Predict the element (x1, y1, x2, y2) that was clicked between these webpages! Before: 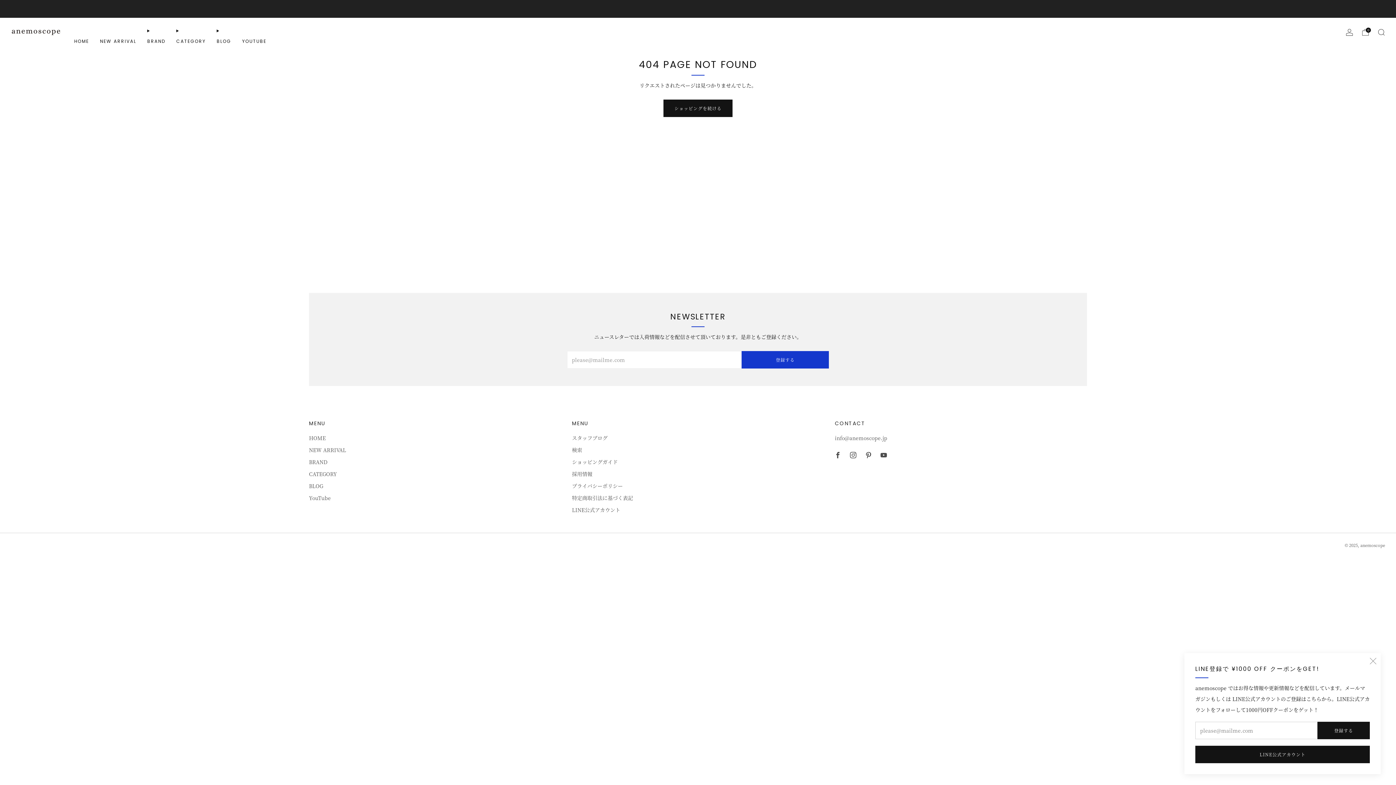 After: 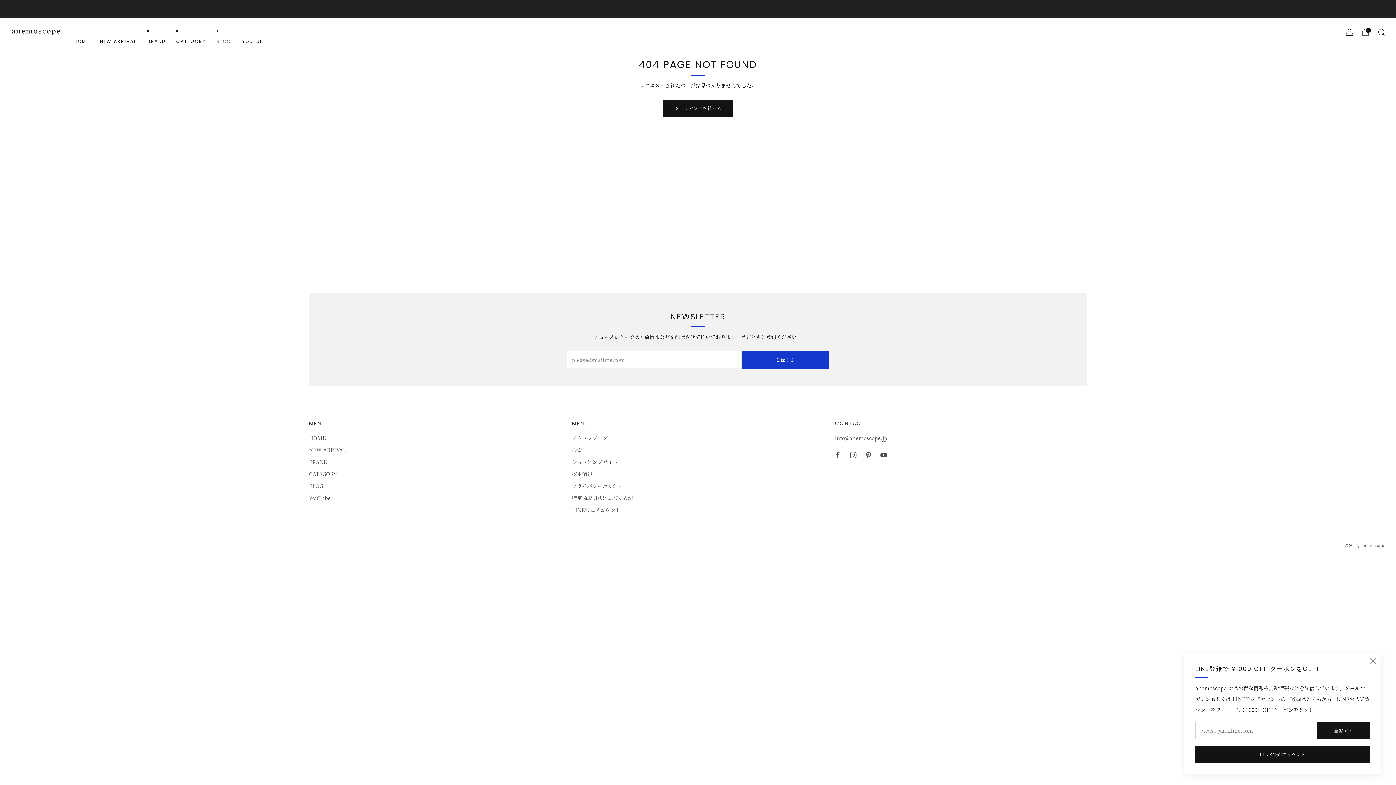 Action: label: BLOG bbox: (216, 35, 231, 46)